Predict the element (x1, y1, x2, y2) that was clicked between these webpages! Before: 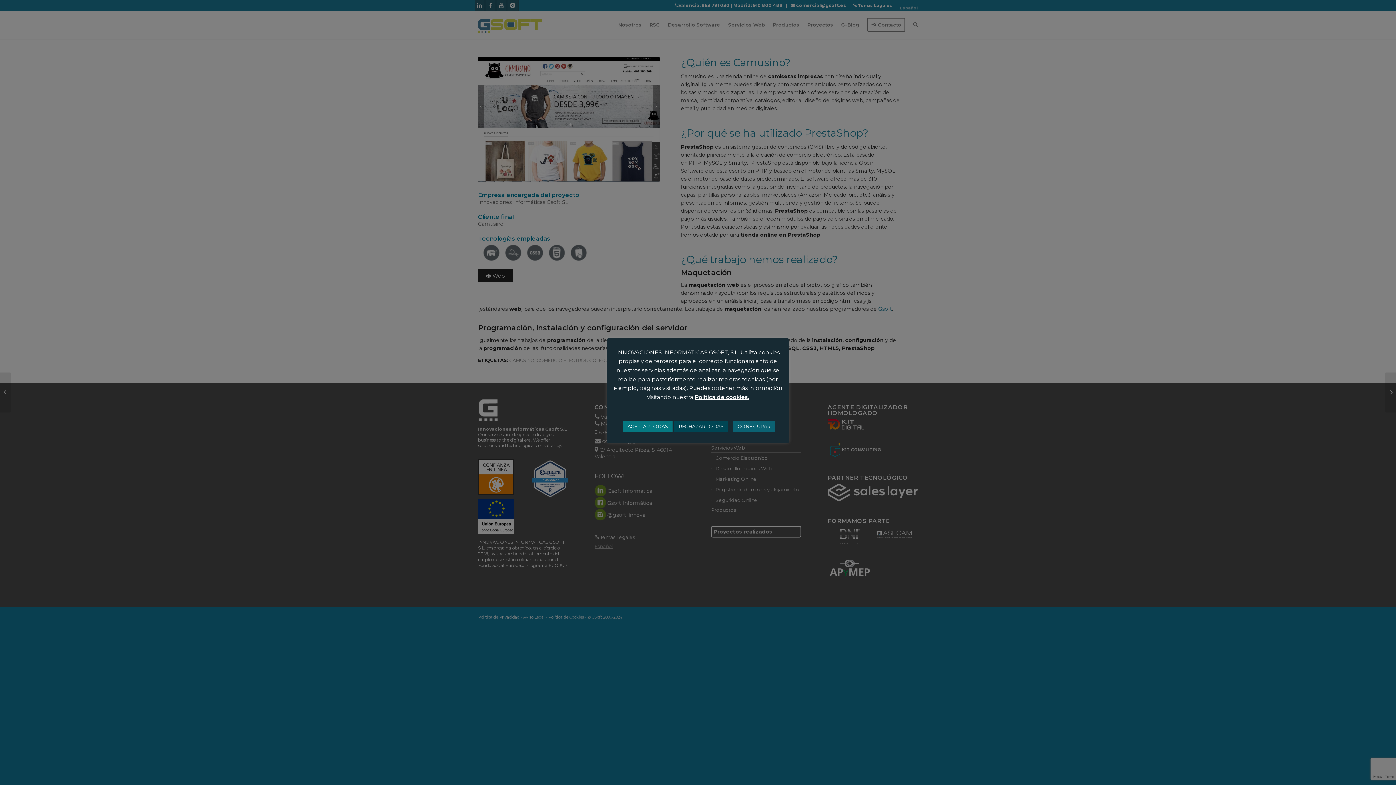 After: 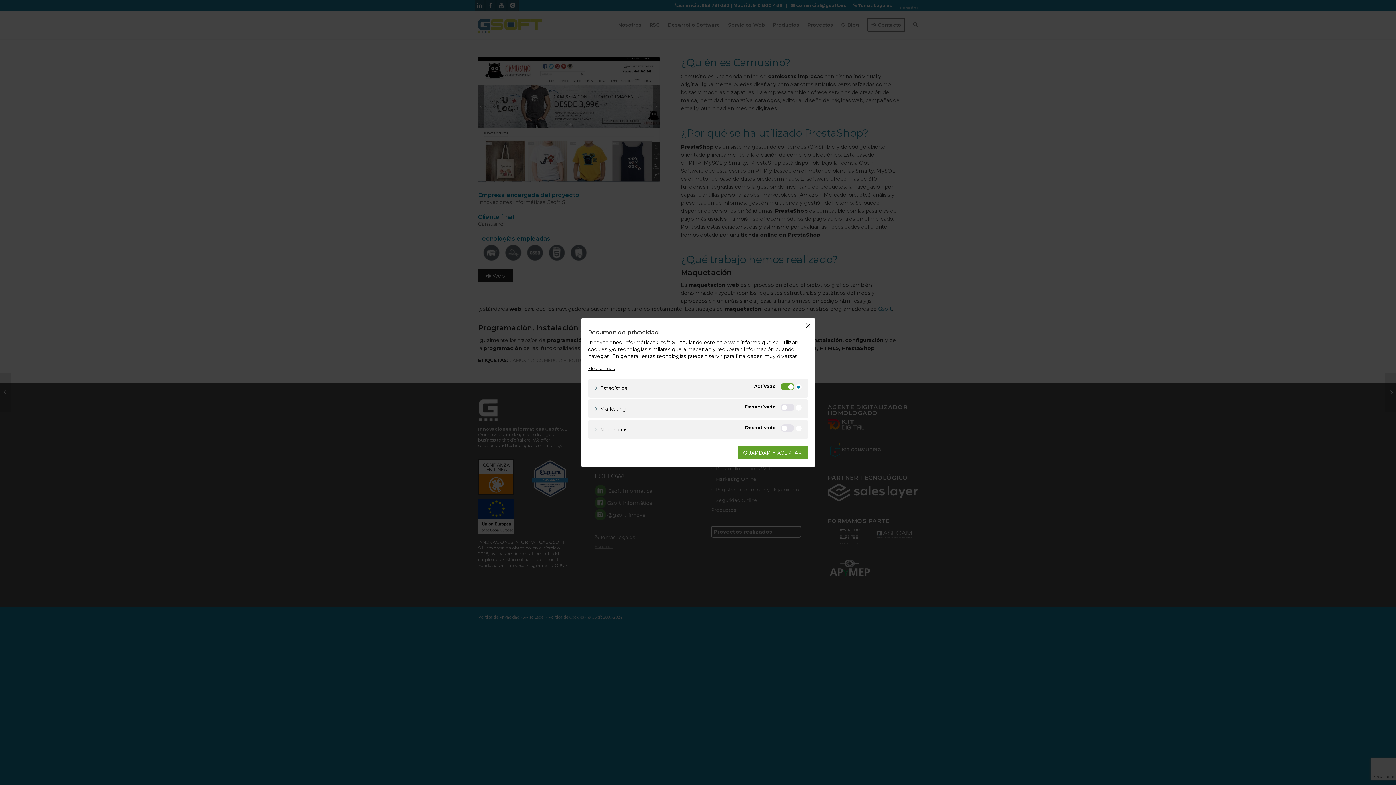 Action: bbox: (733, 420, 774, 432) label: CONFIGURAR